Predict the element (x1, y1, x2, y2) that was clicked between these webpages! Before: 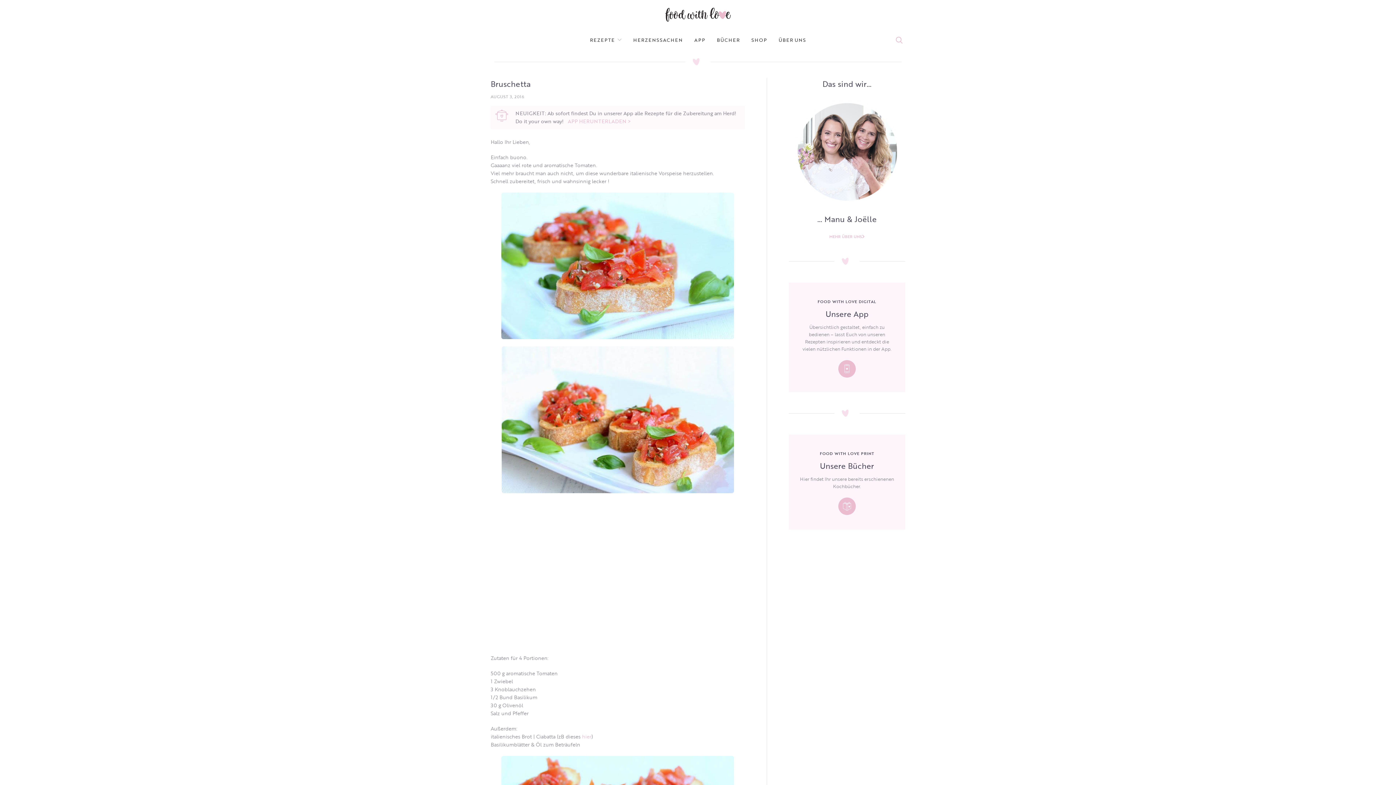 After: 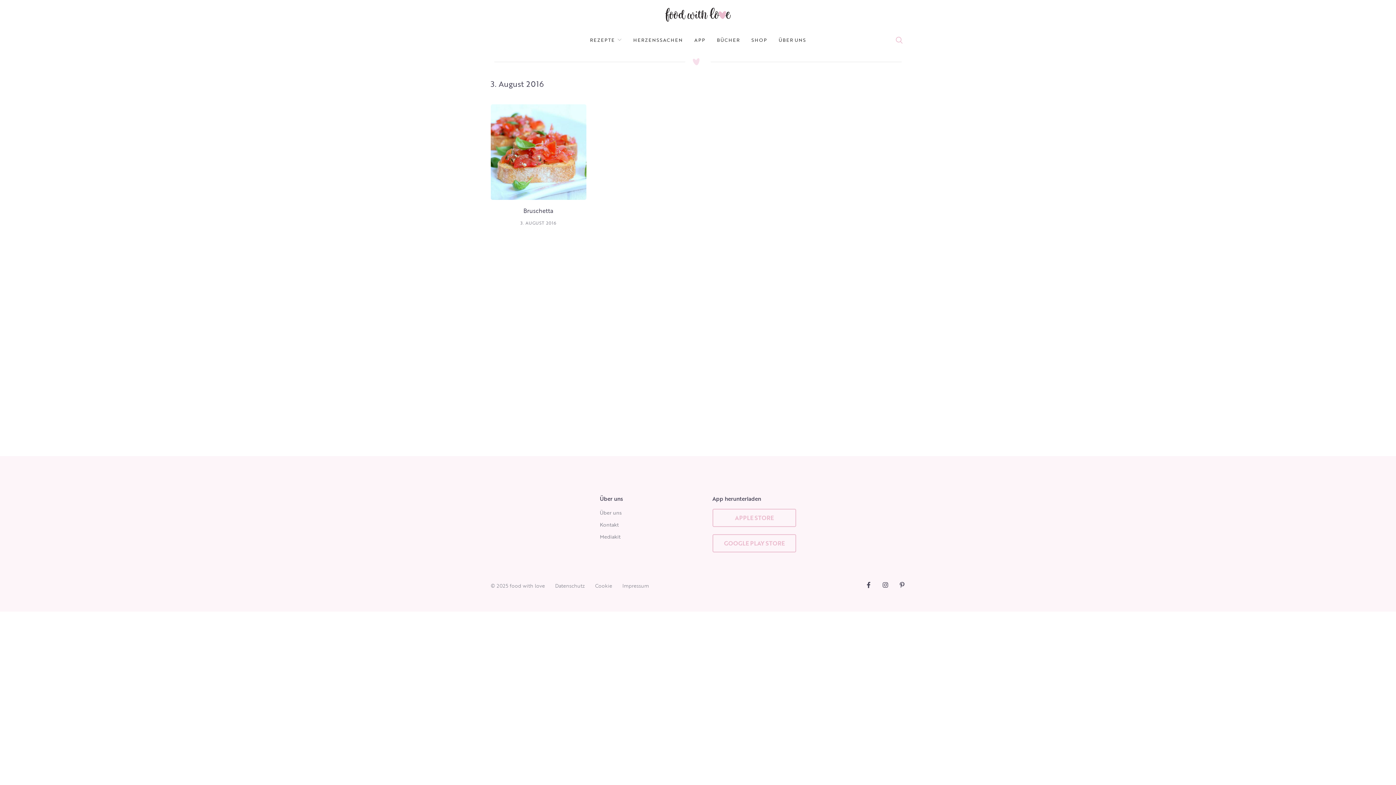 Action: bbox: (490, 93, 524, 100) label: AUGUST 3, 2016